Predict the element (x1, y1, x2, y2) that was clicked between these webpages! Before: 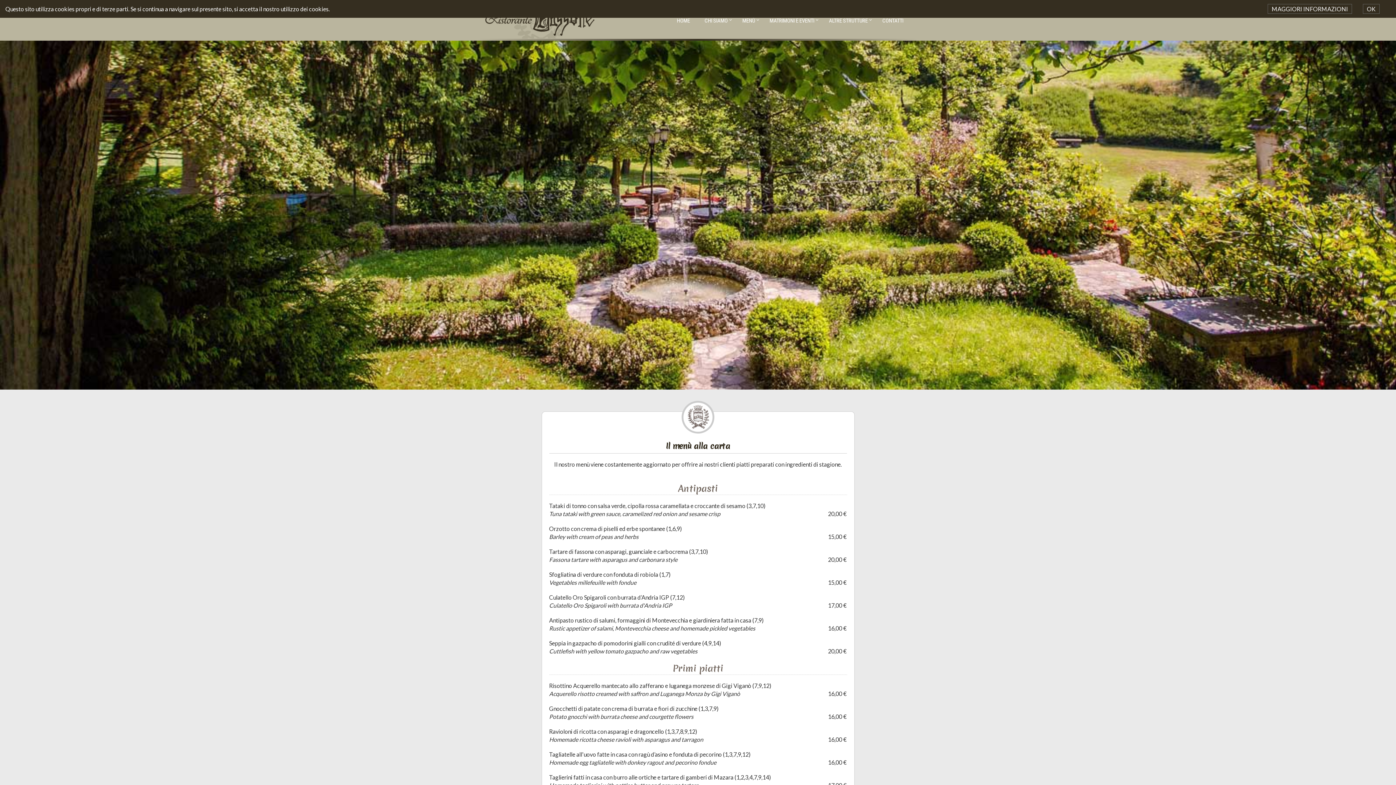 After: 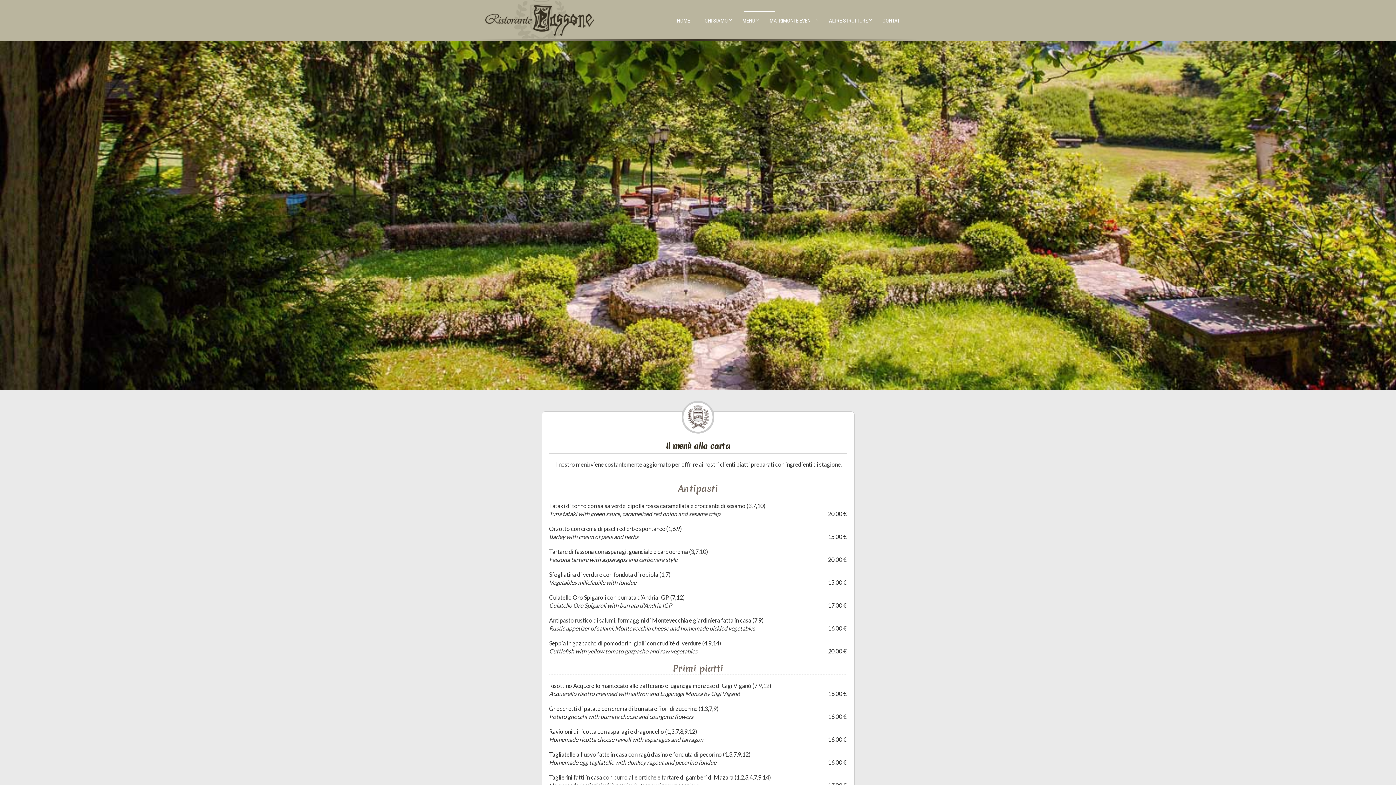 Action: bbox: (1363, 4, 1380, 13) label: OK